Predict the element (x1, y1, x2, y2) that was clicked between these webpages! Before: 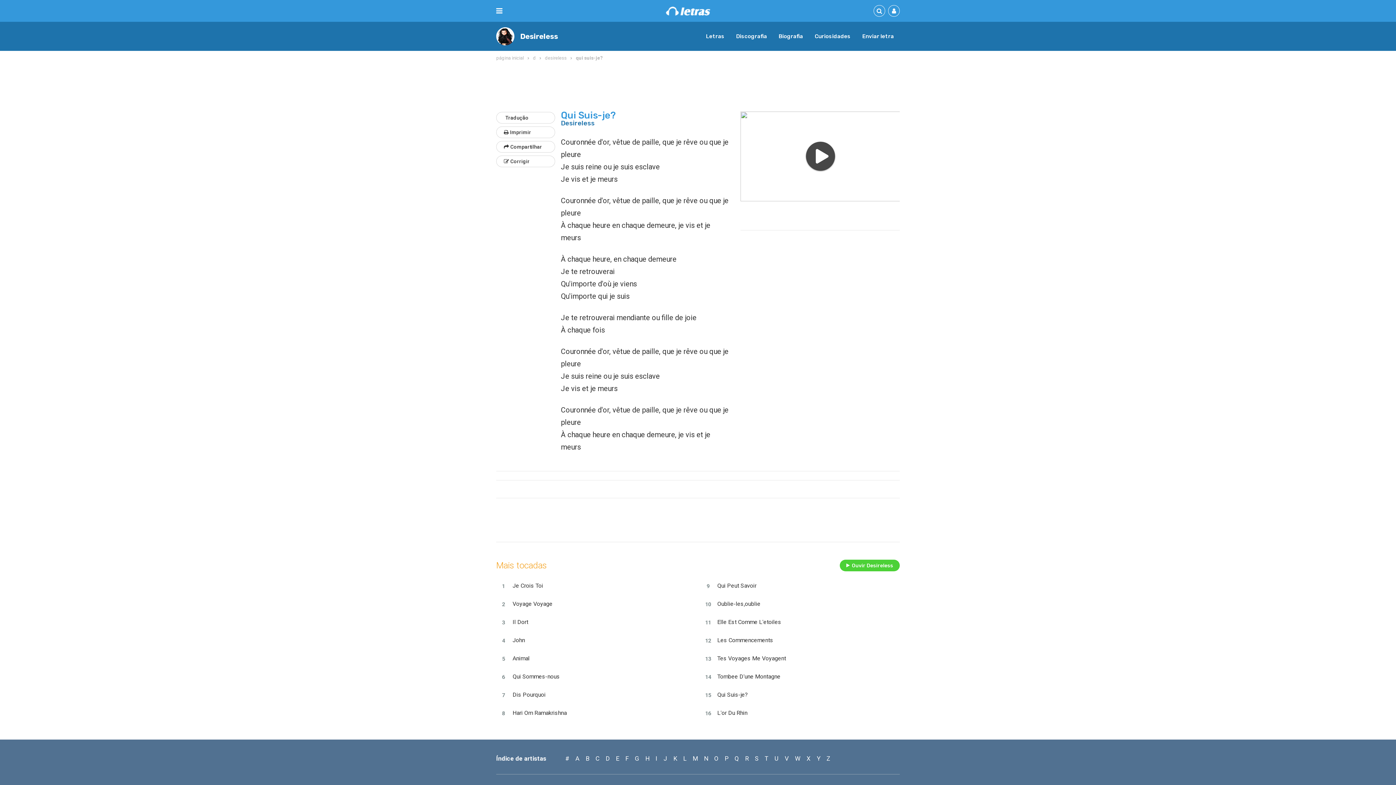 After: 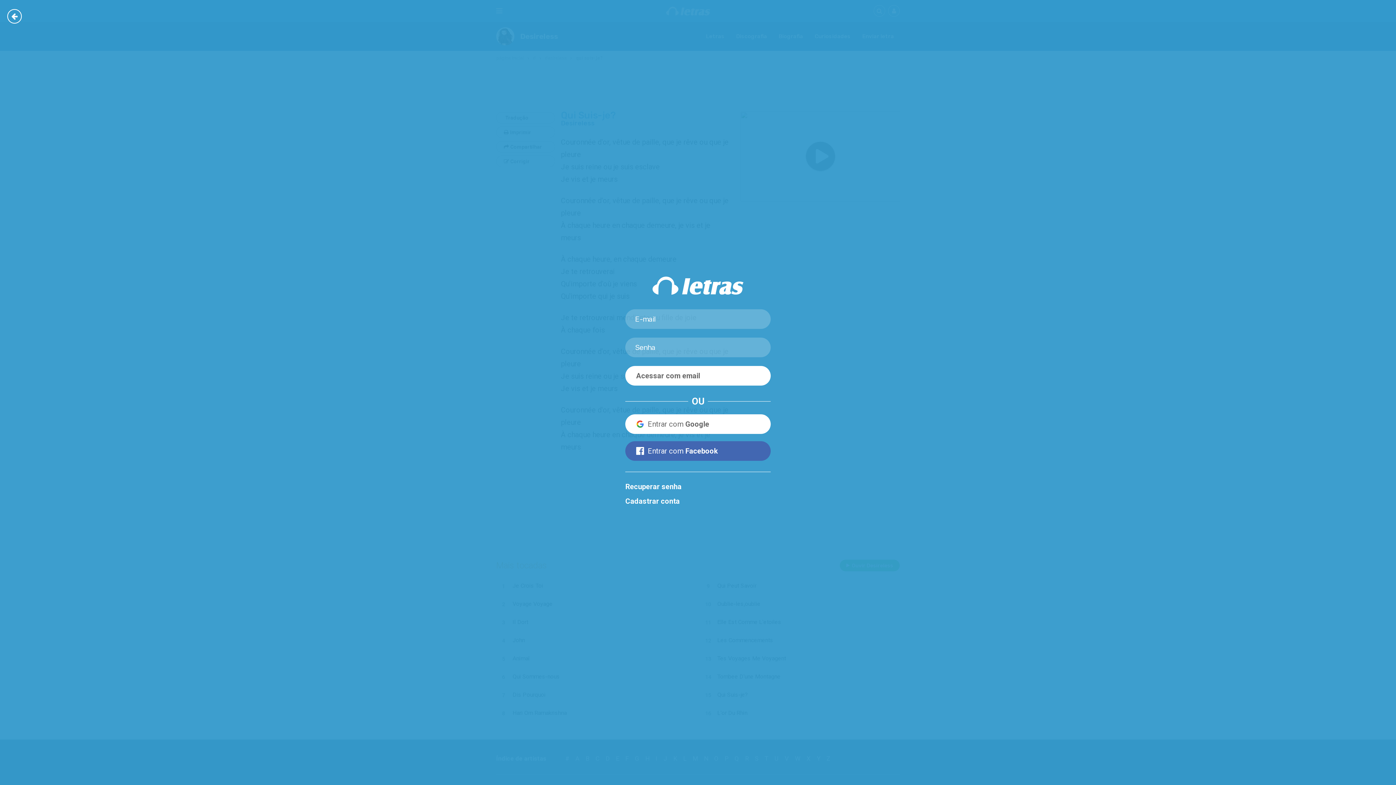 Action: bbox: (856, 30, 900, 42) label: Enviar letra